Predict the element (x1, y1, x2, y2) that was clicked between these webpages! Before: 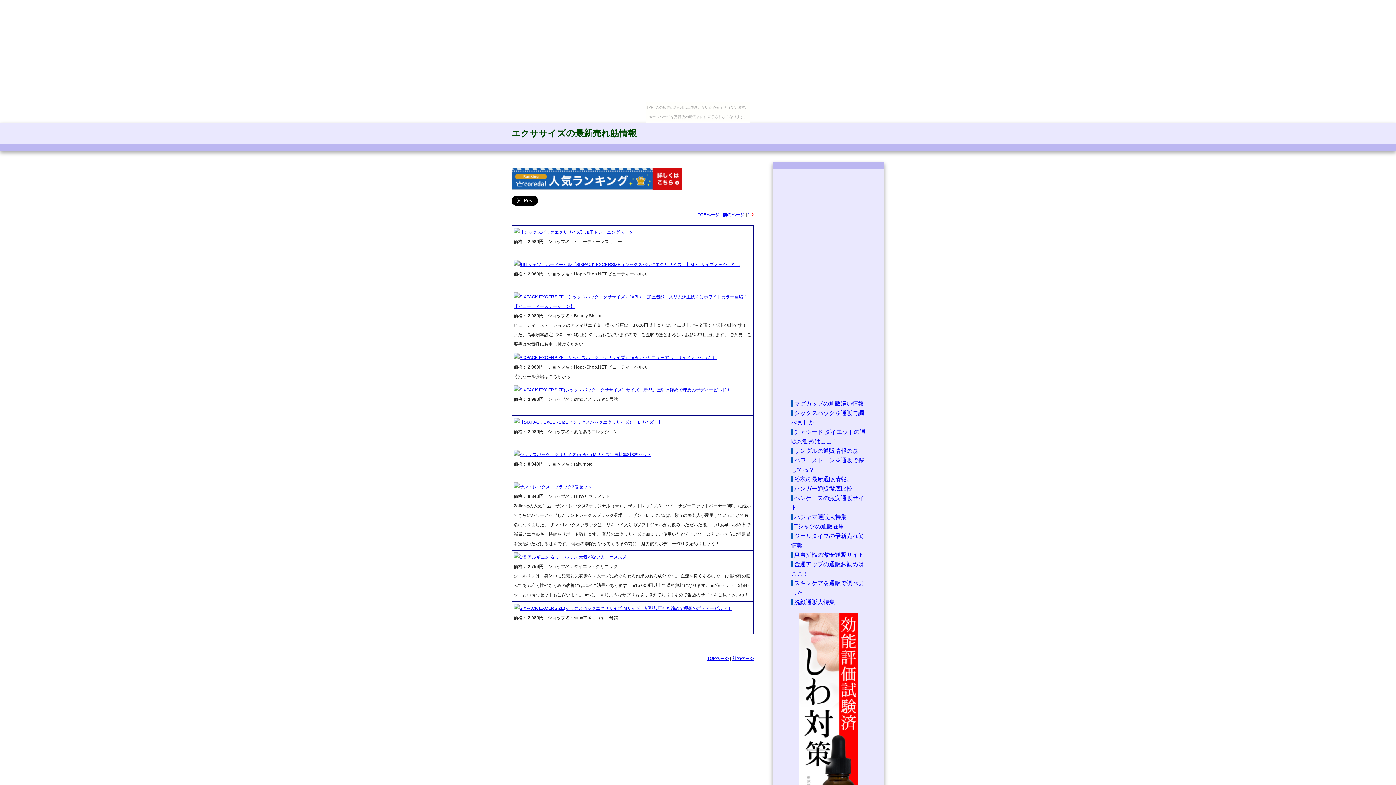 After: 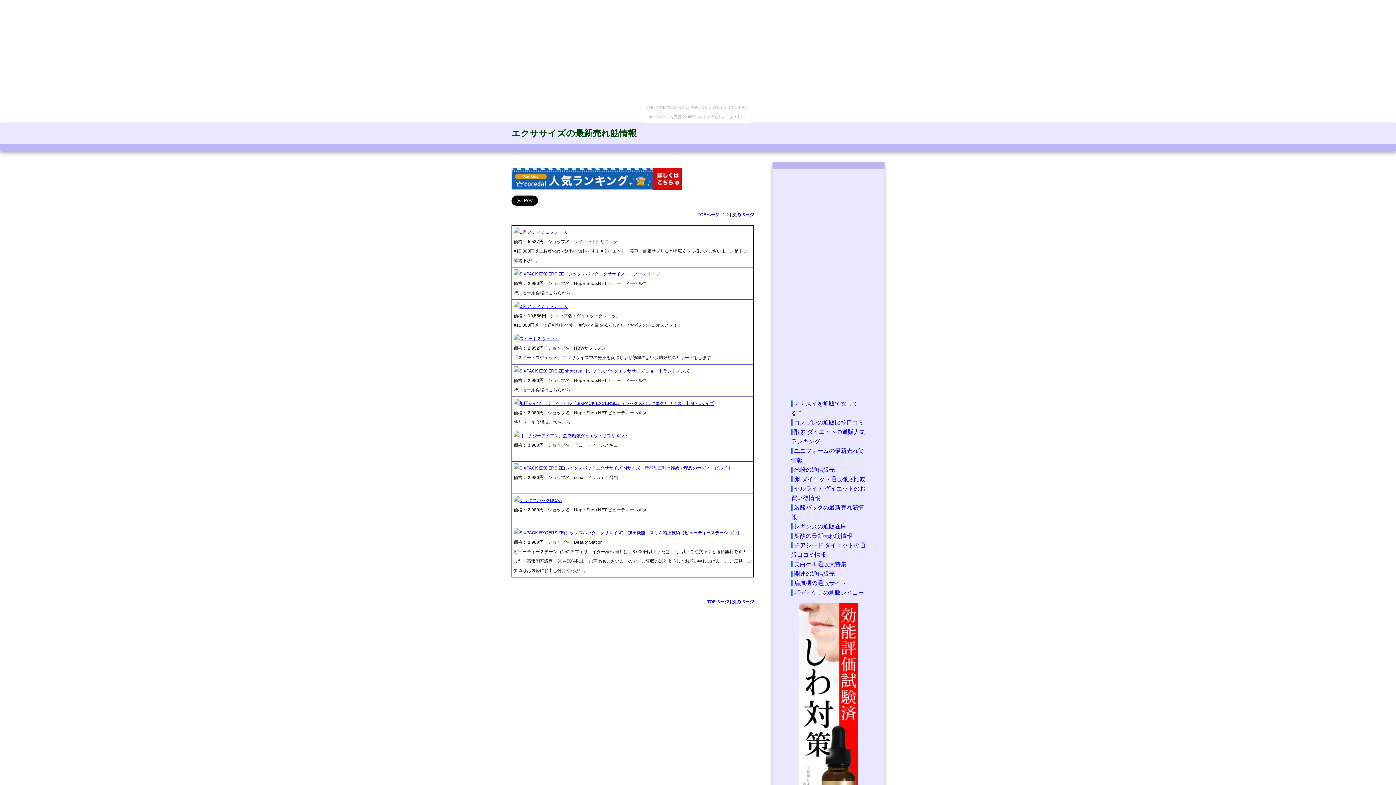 Action: bbox: (697, 212, 719, 217) label: TOPページ